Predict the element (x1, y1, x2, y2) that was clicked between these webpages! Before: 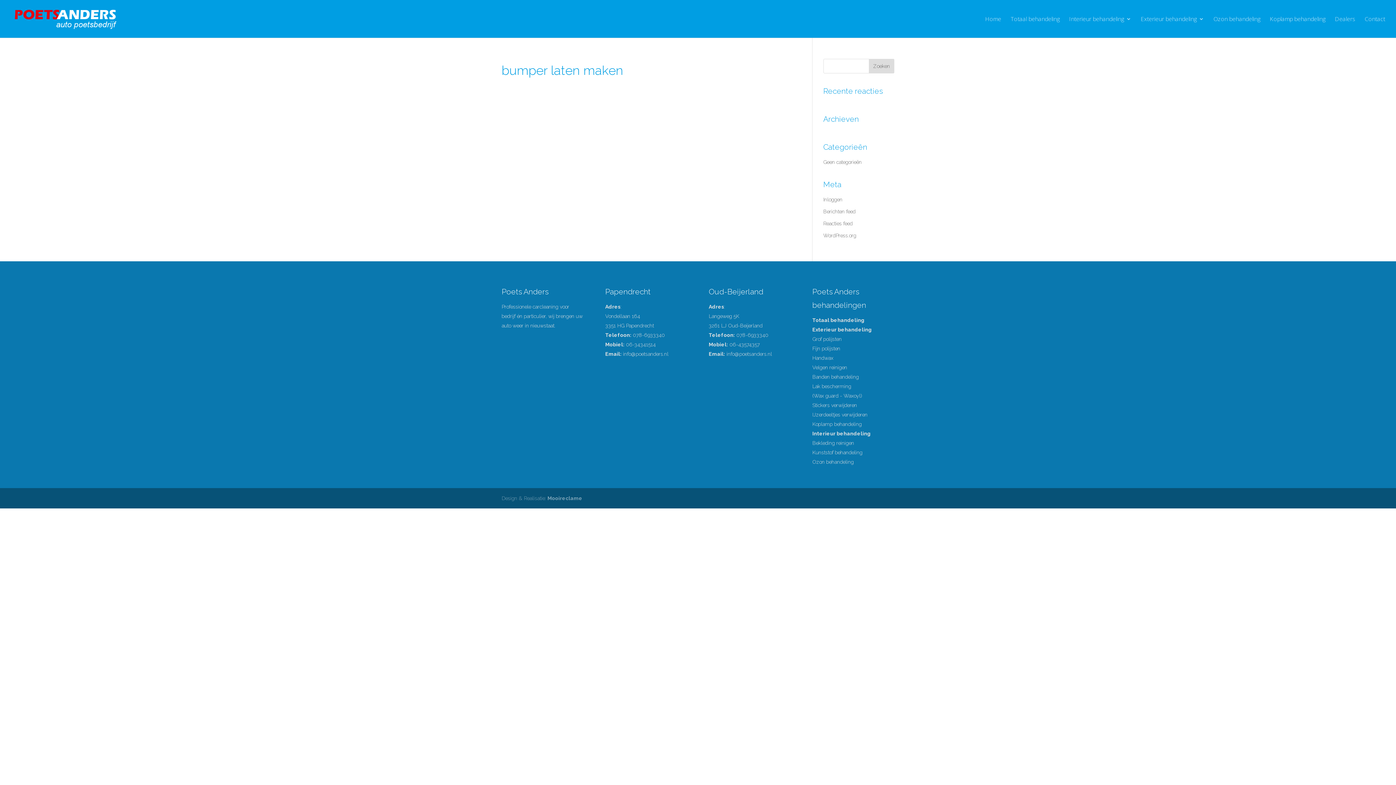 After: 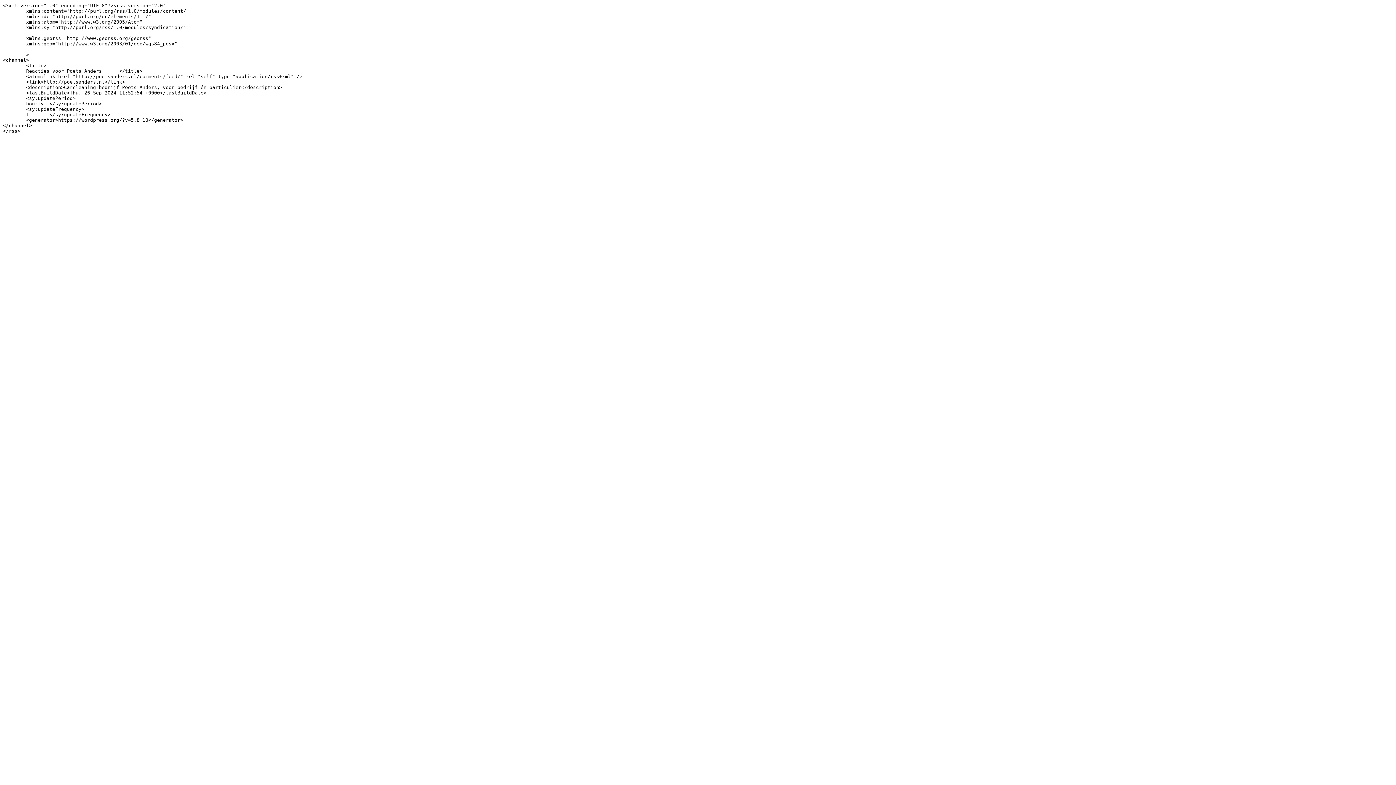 Action: label: Reacties feed bbox: (823, 220, 852, 226)